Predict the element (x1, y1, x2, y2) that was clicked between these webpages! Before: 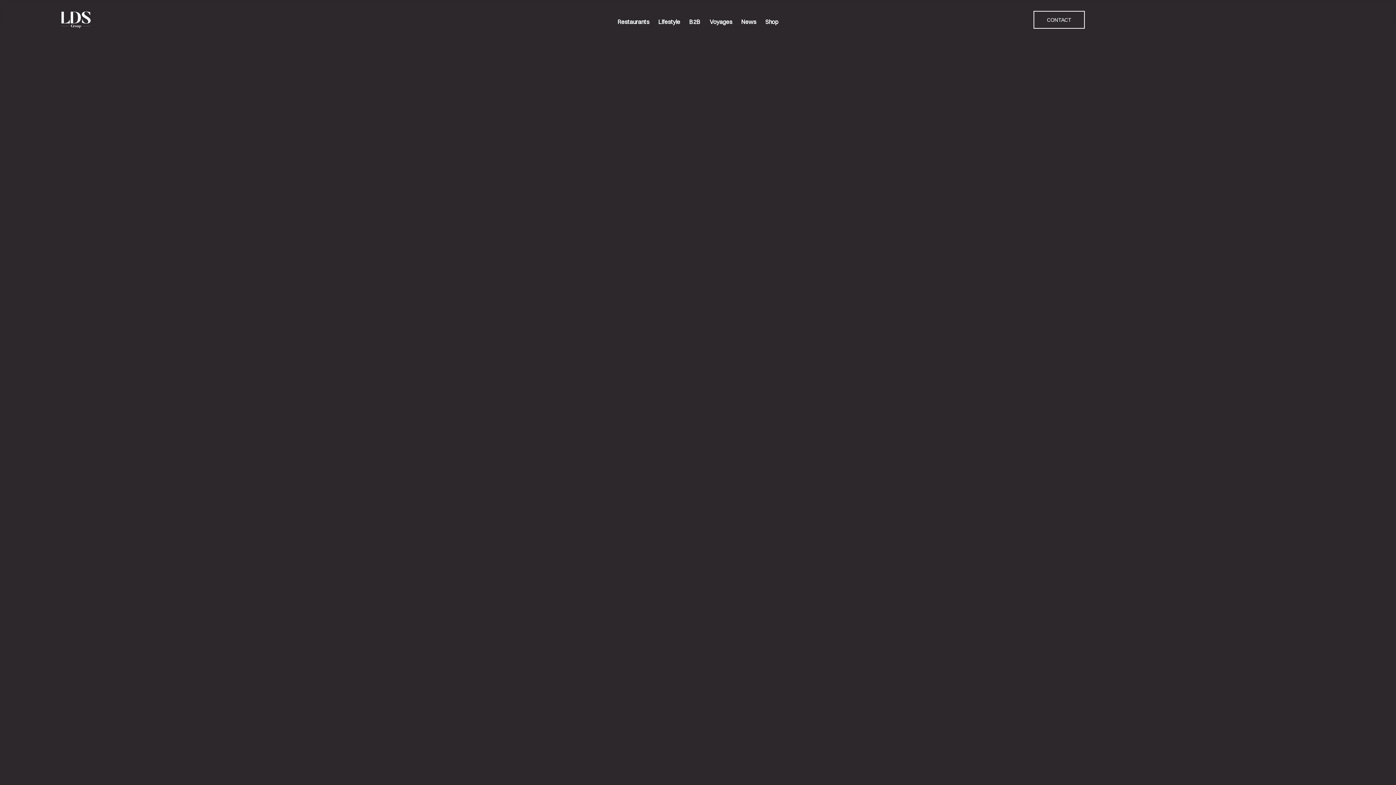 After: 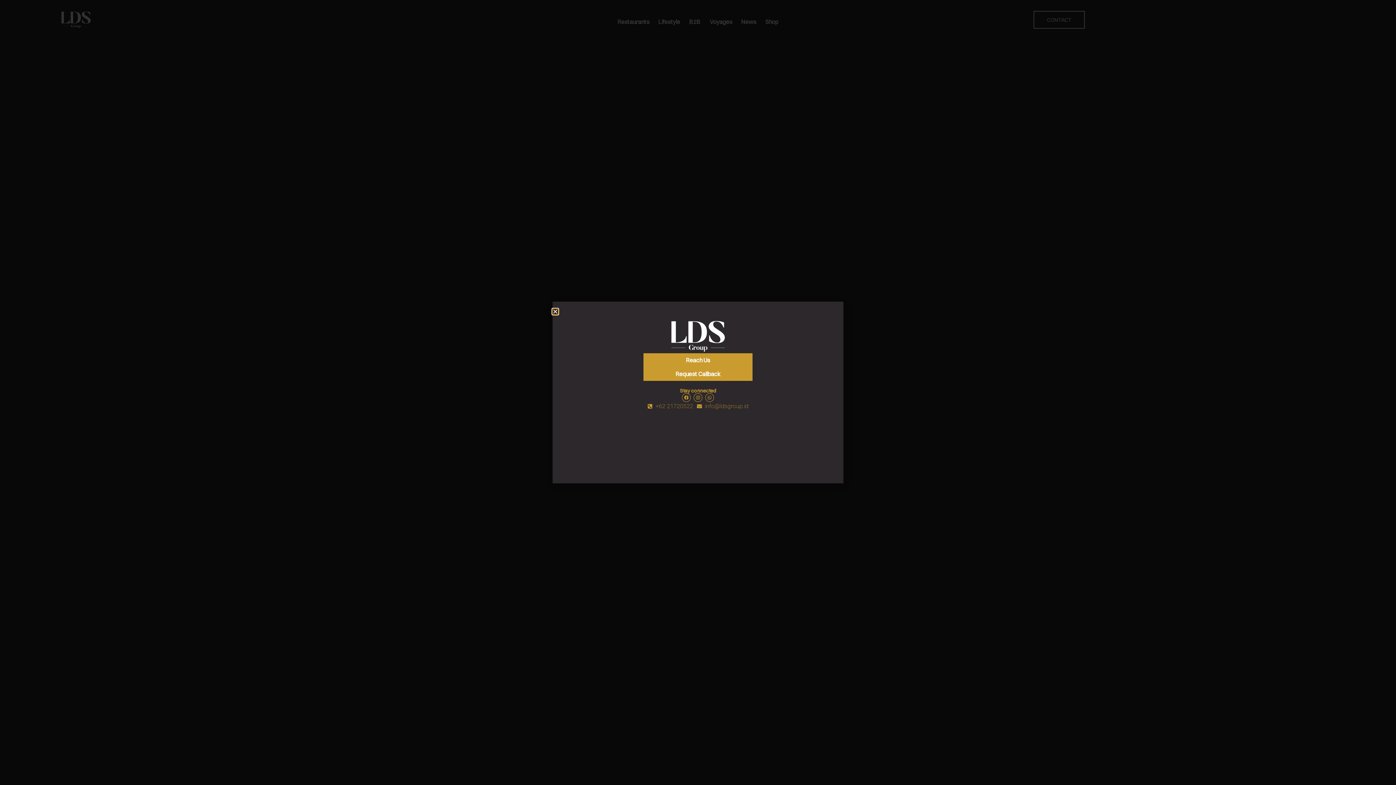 Action: bbox: (1033, 10, 1084, 28) label: CONTACT